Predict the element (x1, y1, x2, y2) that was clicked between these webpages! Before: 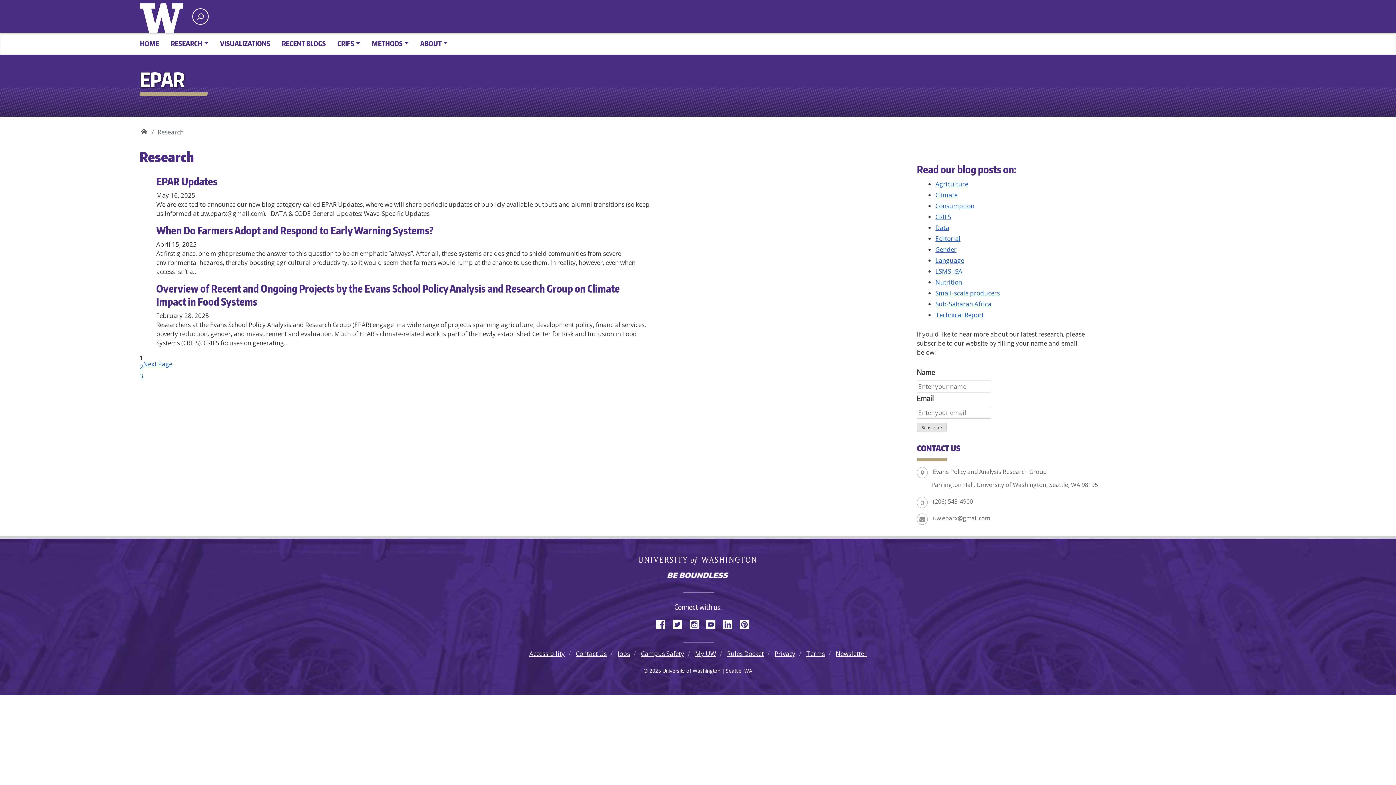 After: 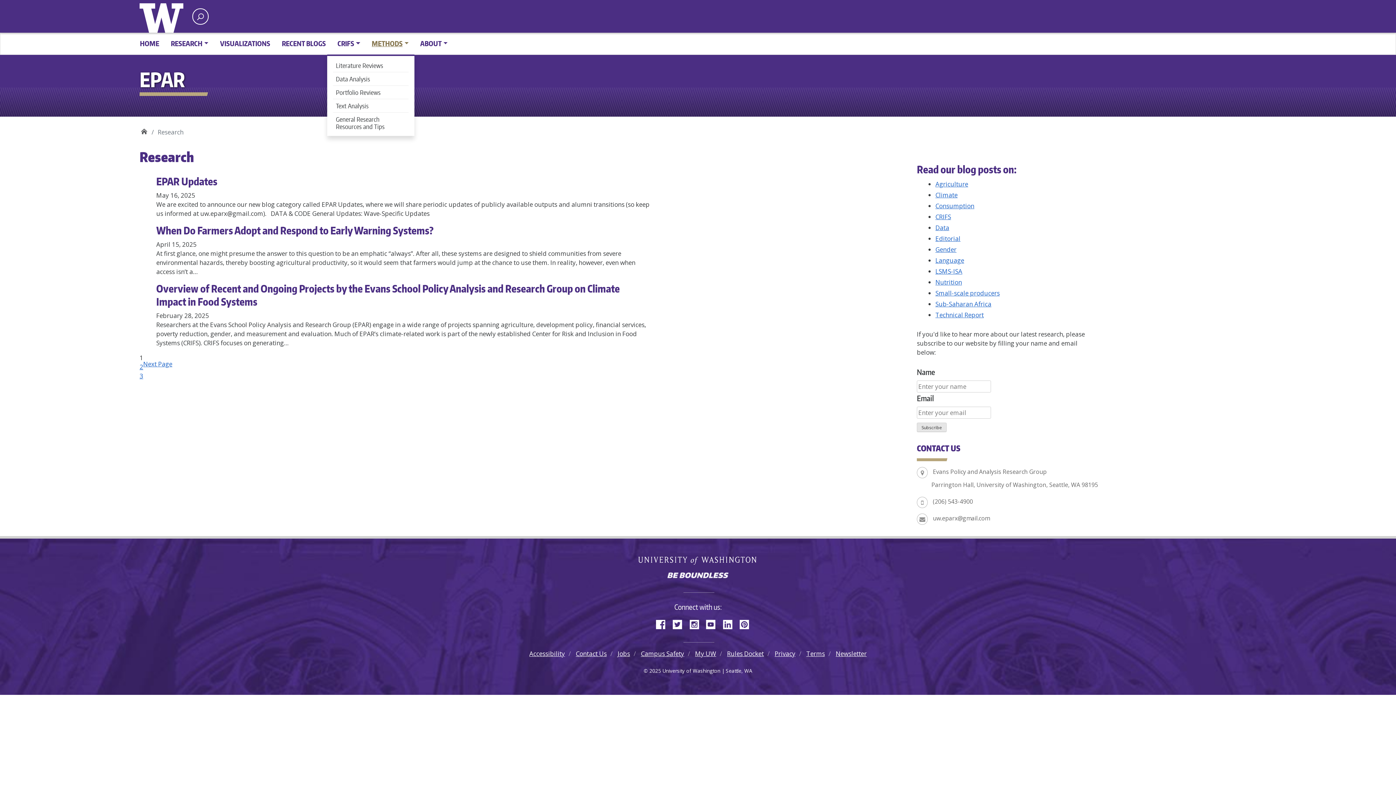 Action: bbox: (366, 35, 414, 51) label: METHODS